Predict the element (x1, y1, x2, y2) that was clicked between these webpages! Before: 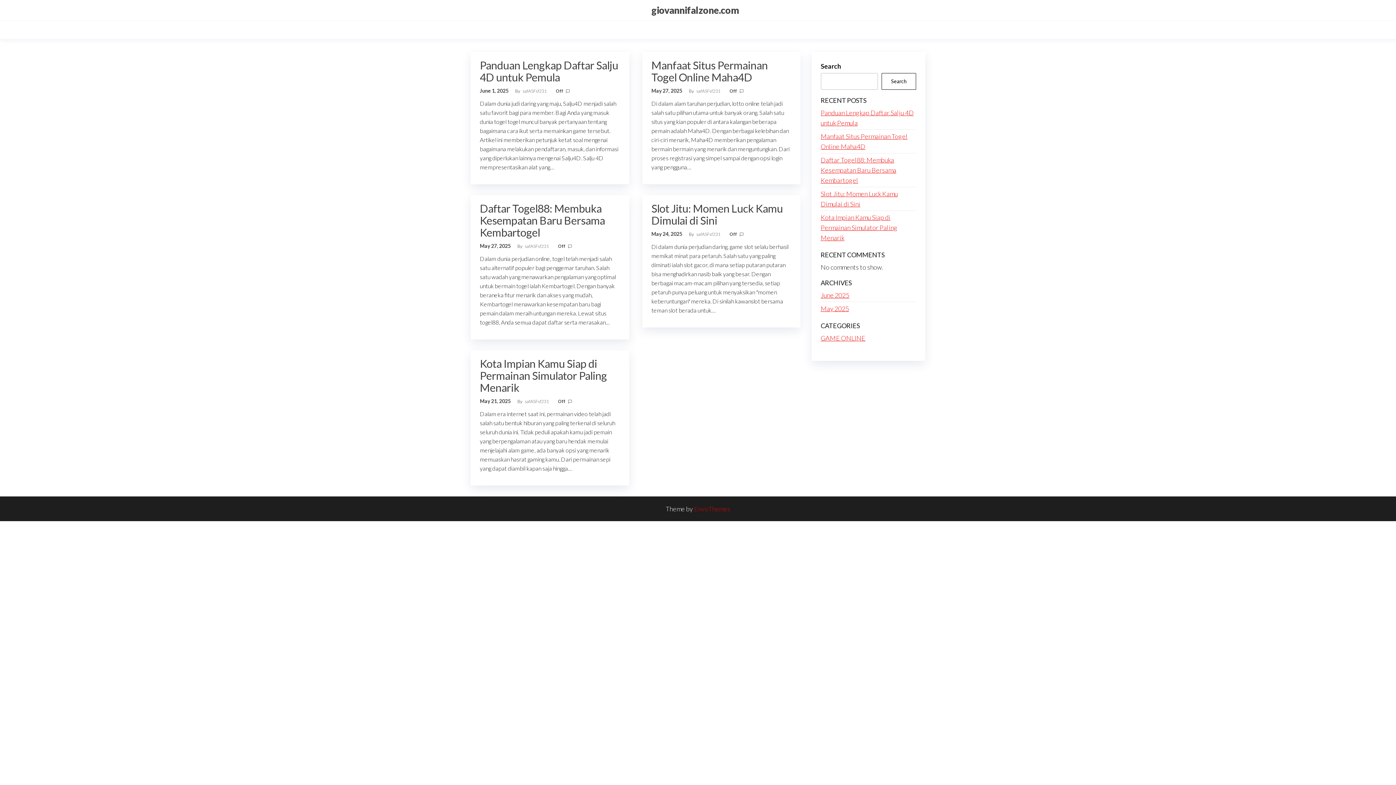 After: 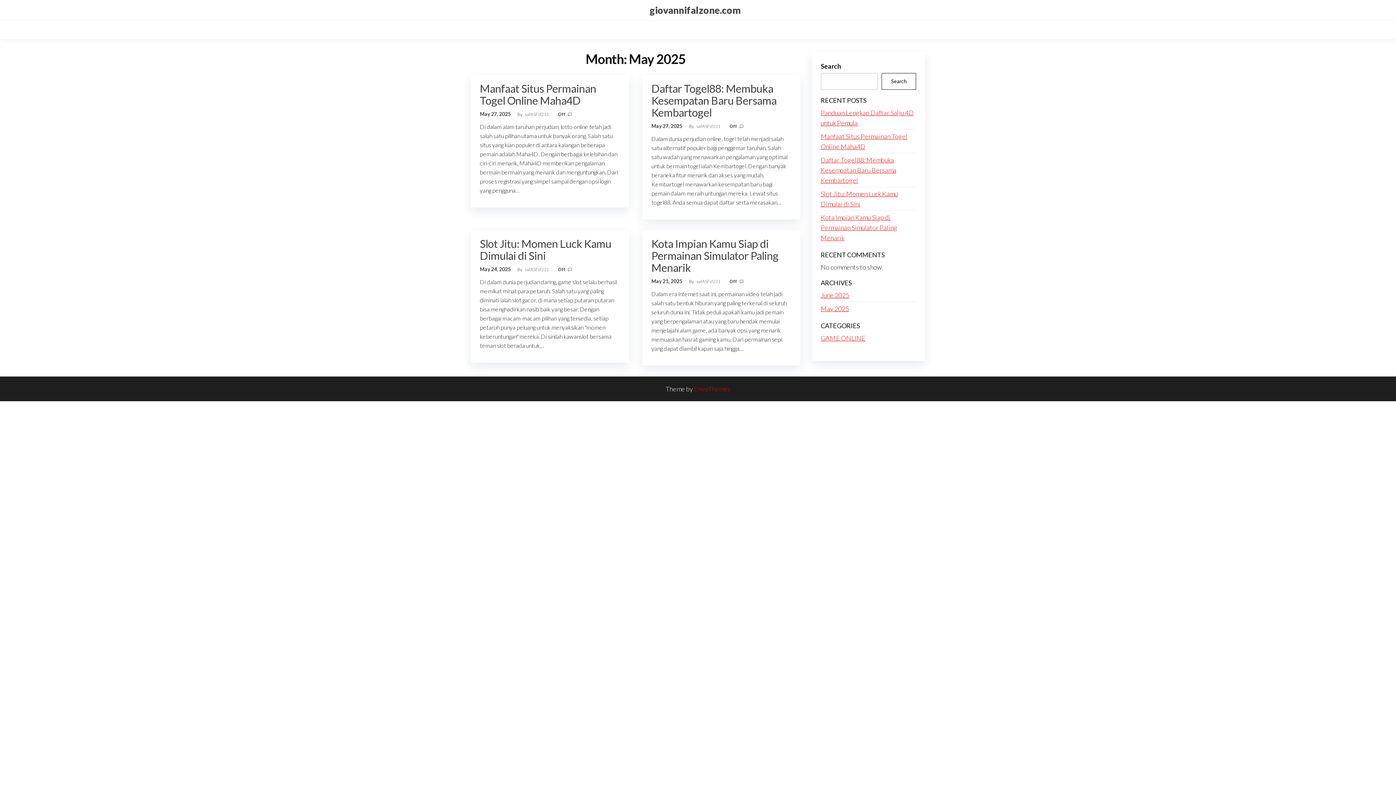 Action: label: May 2025 bbox: (820, 304, 849, 312)